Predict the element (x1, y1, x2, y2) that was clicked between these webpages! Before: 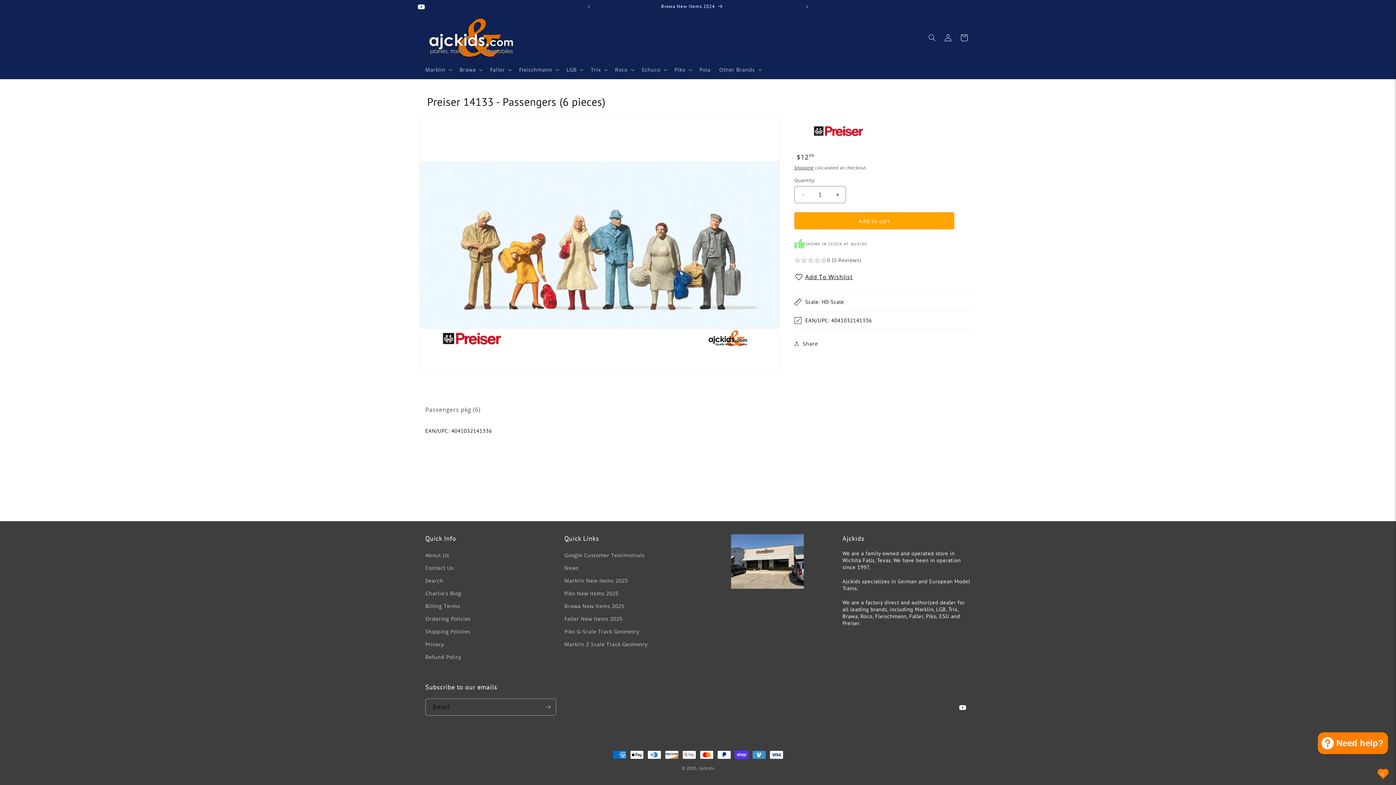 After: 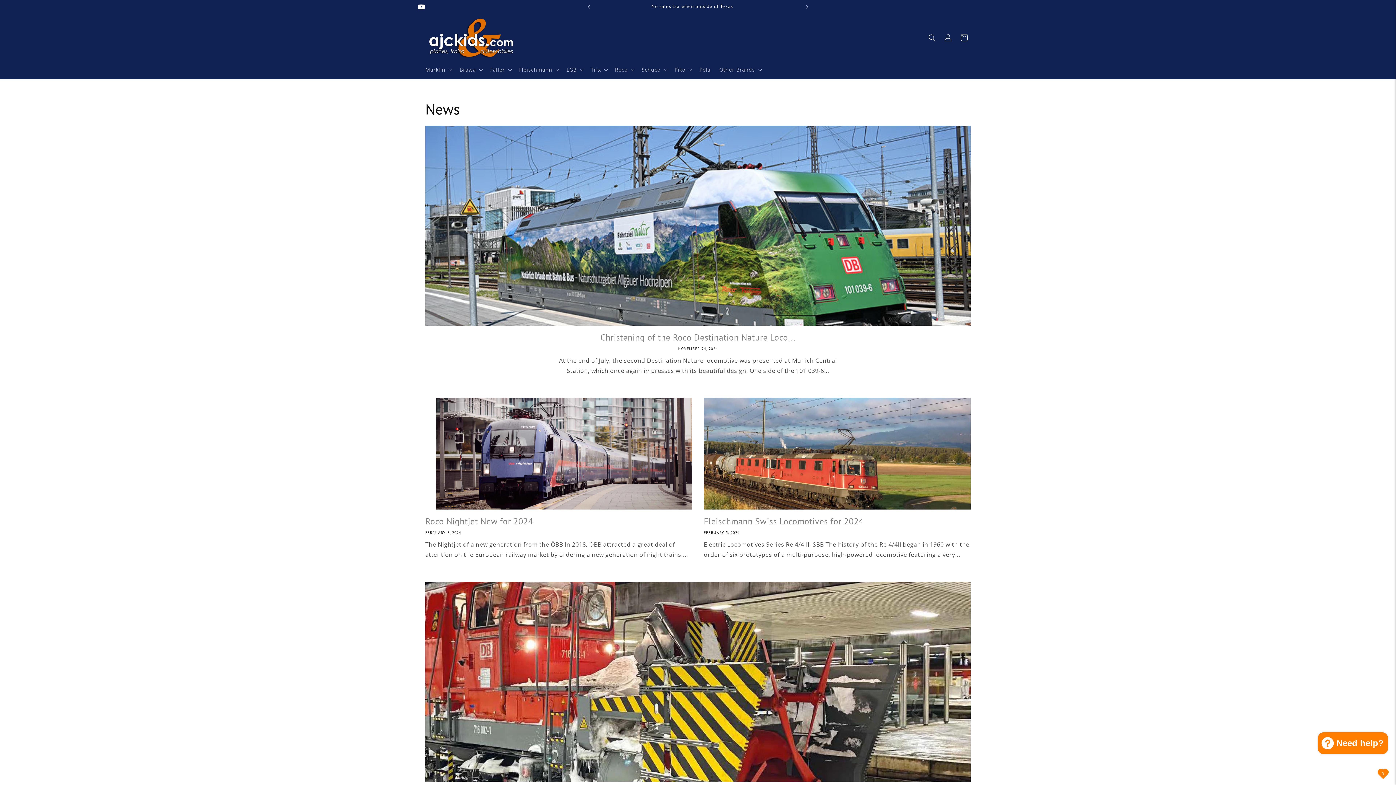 Action: bbox: (564, 561, 578, 574) label: News